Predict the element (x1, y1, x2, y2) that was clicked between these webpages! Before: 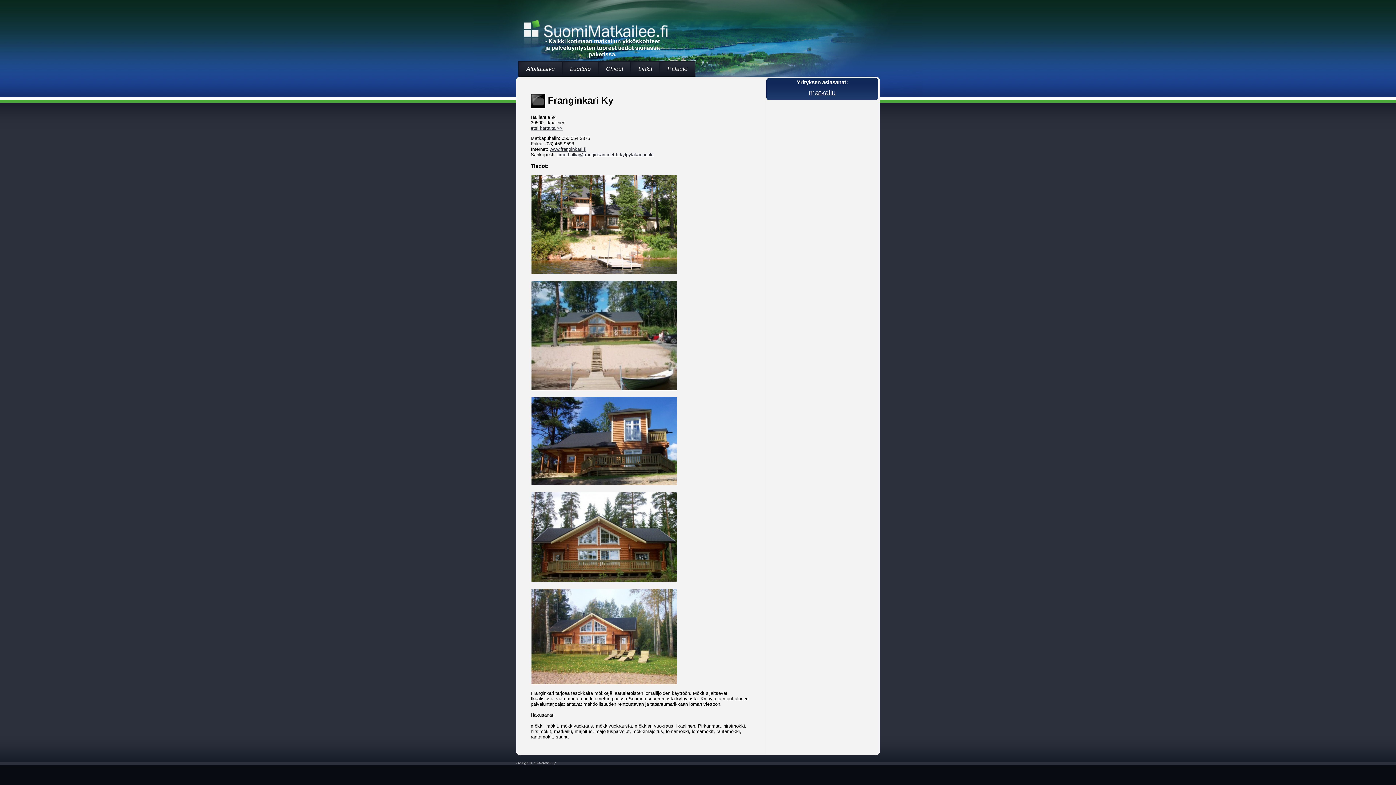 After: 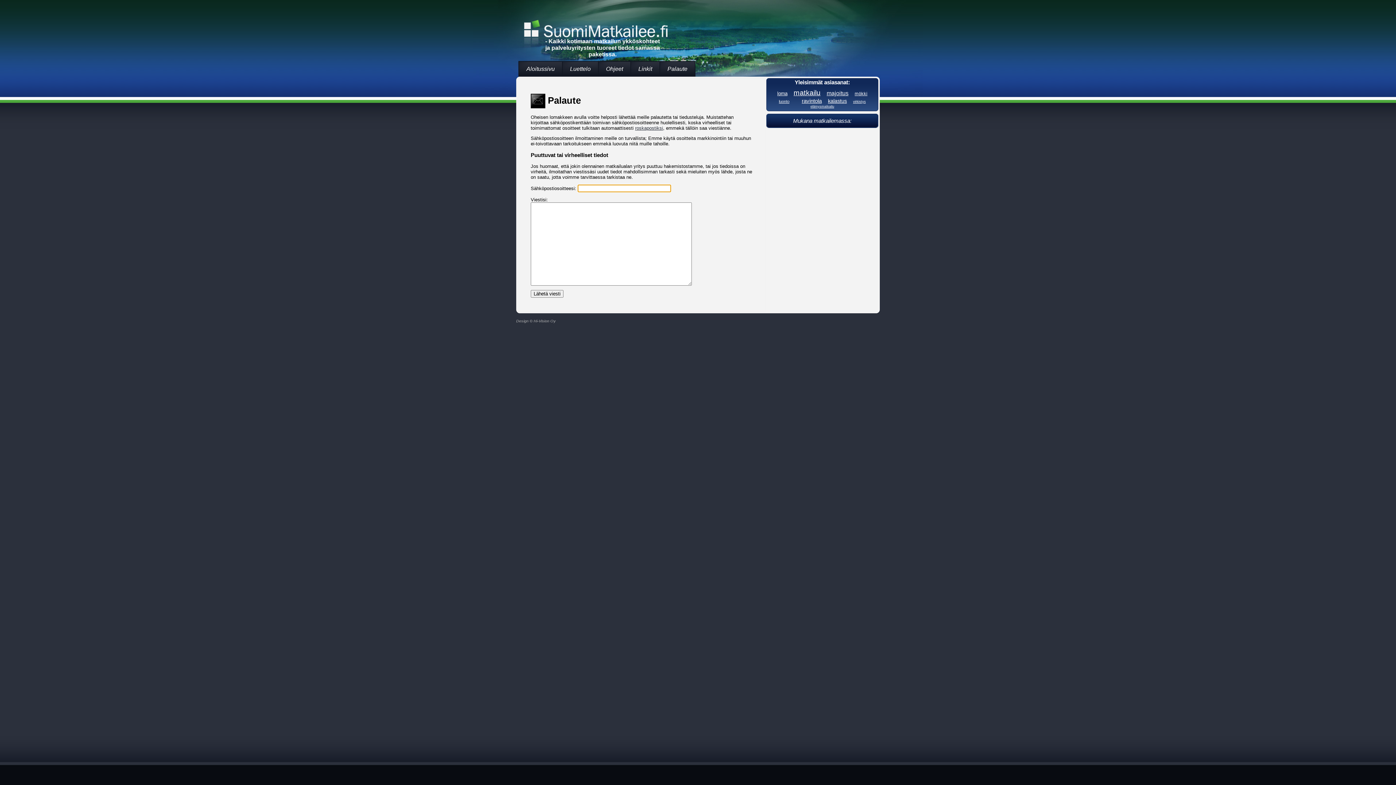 Action: bbox: (660, 61, 694, 76) label: Palaute